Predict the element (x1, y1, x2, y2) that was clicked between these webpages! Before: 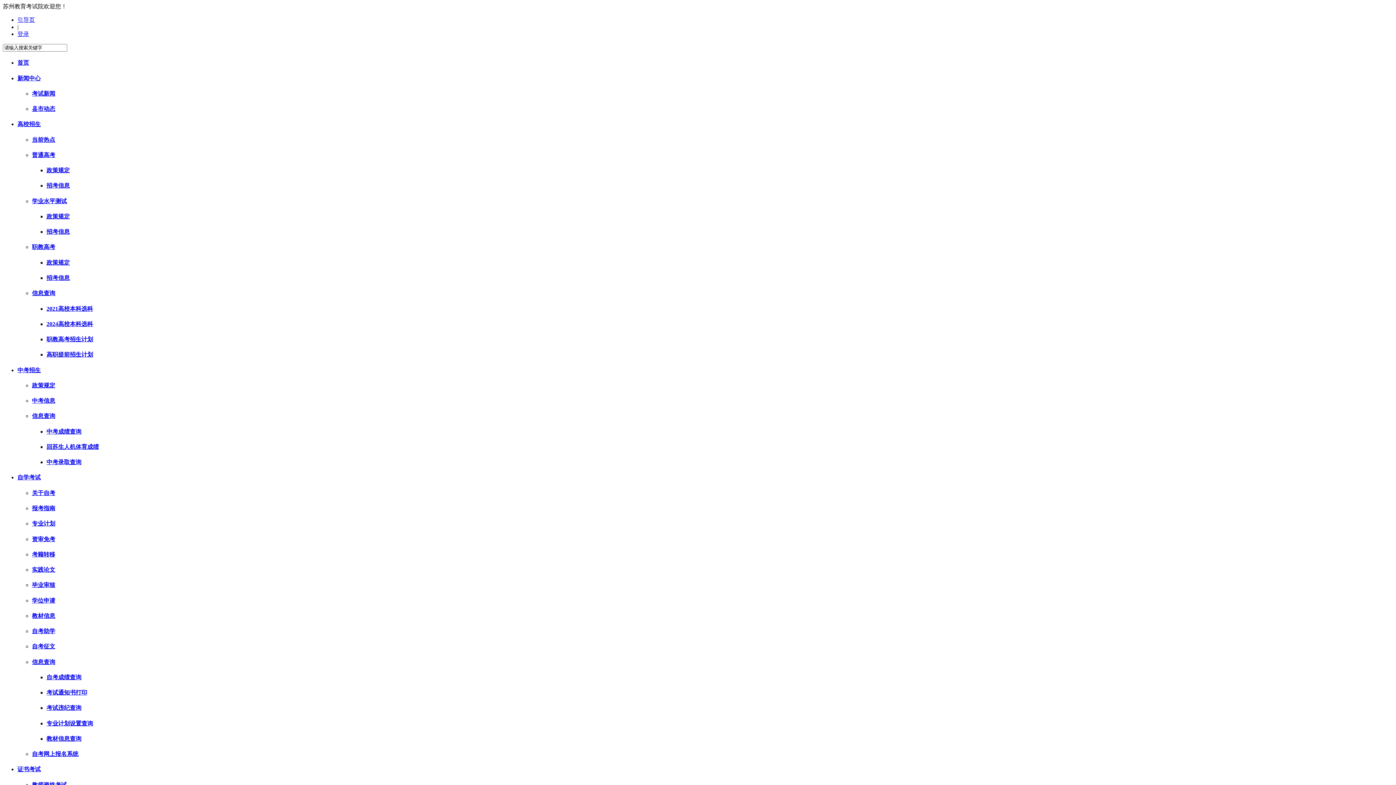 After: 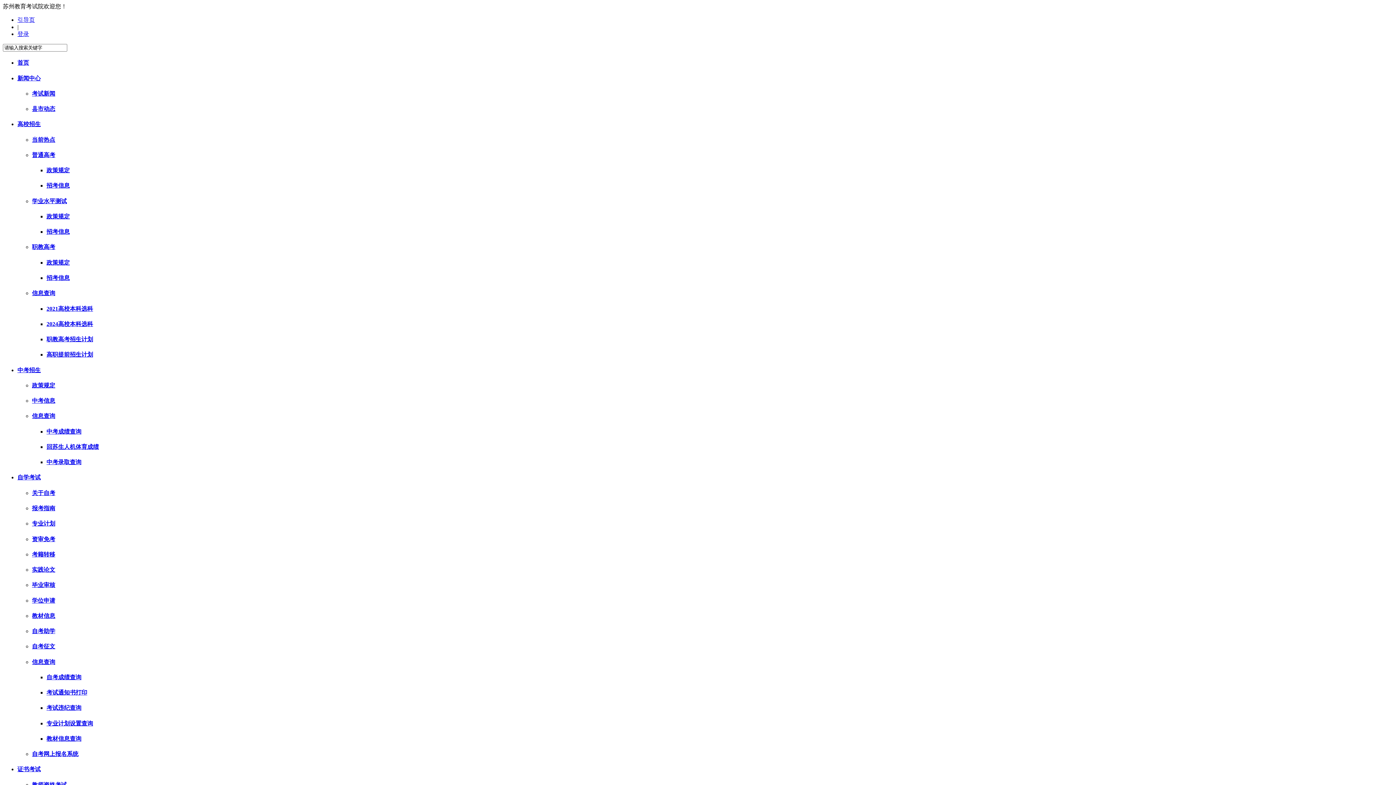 Action: bbox: (32, 643, 55, 649) label: 自考征文